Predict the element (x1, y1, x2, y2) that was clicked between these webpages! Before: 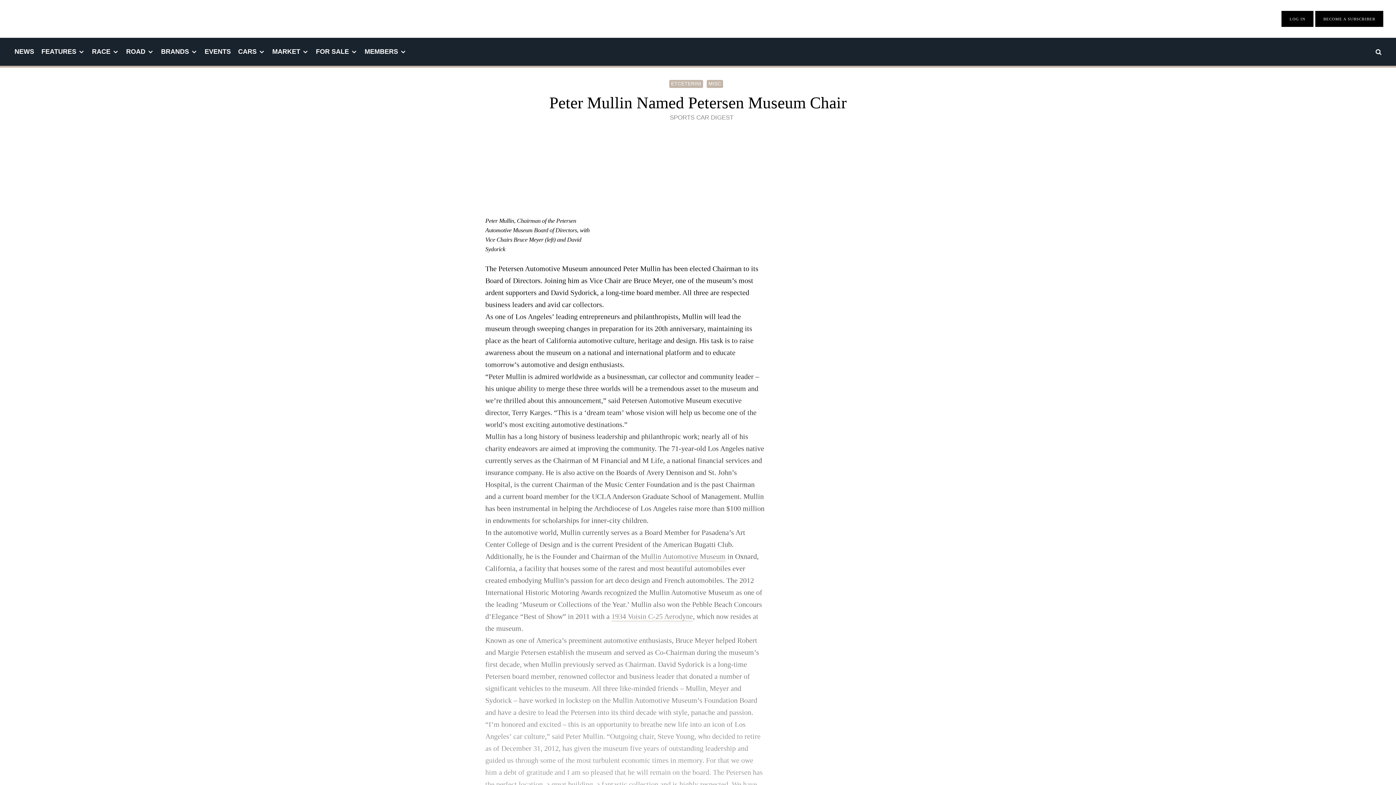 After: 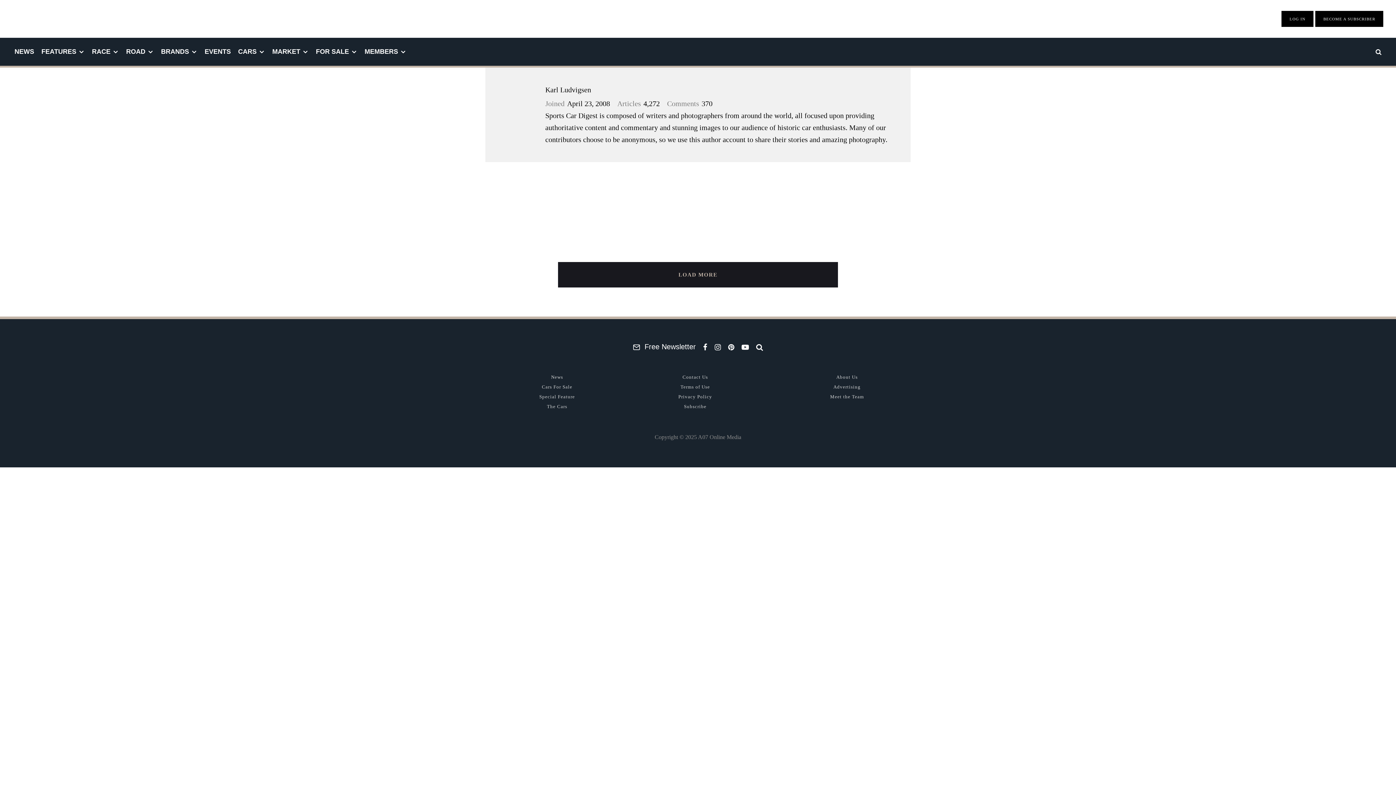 Action: label: SPORTS CAR DIGEST bbox: (670, 114, 733, 121)